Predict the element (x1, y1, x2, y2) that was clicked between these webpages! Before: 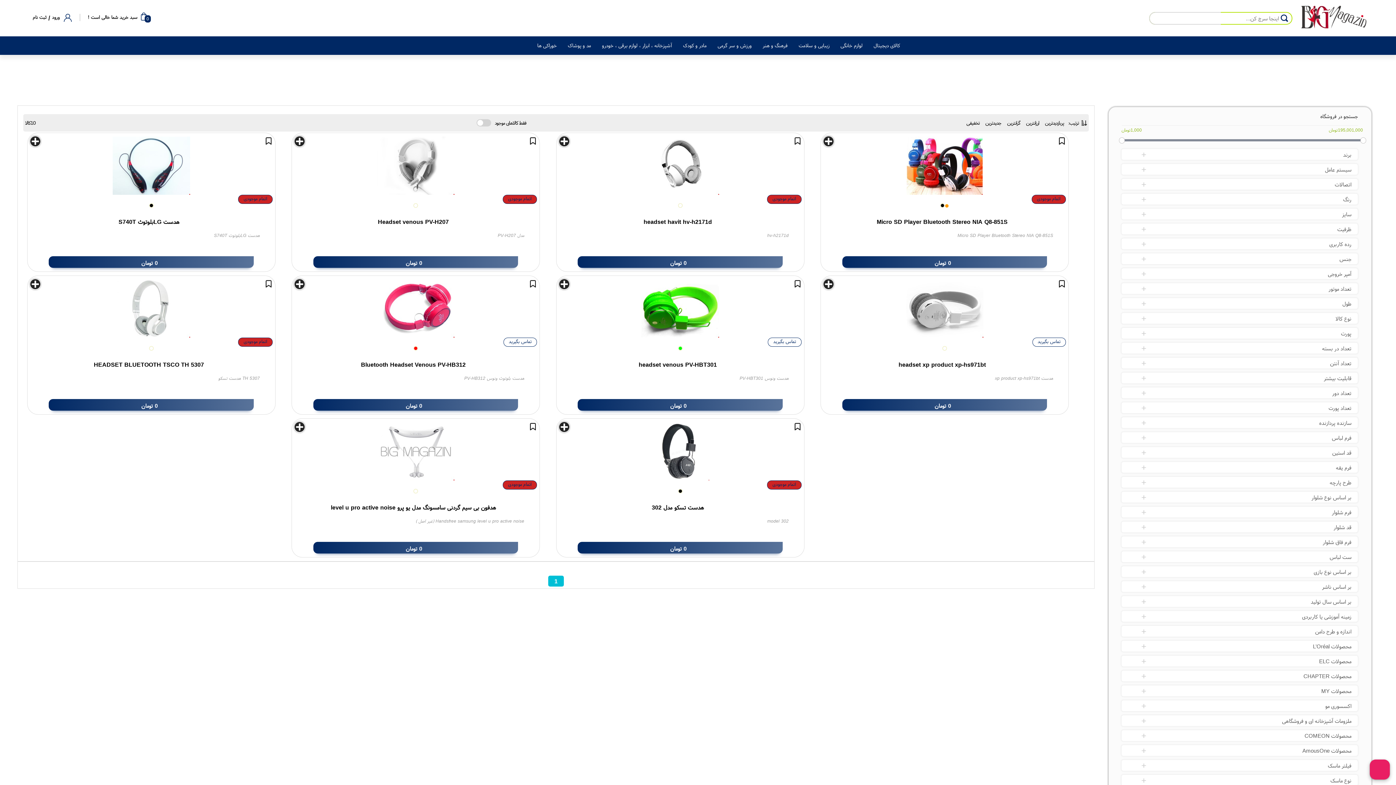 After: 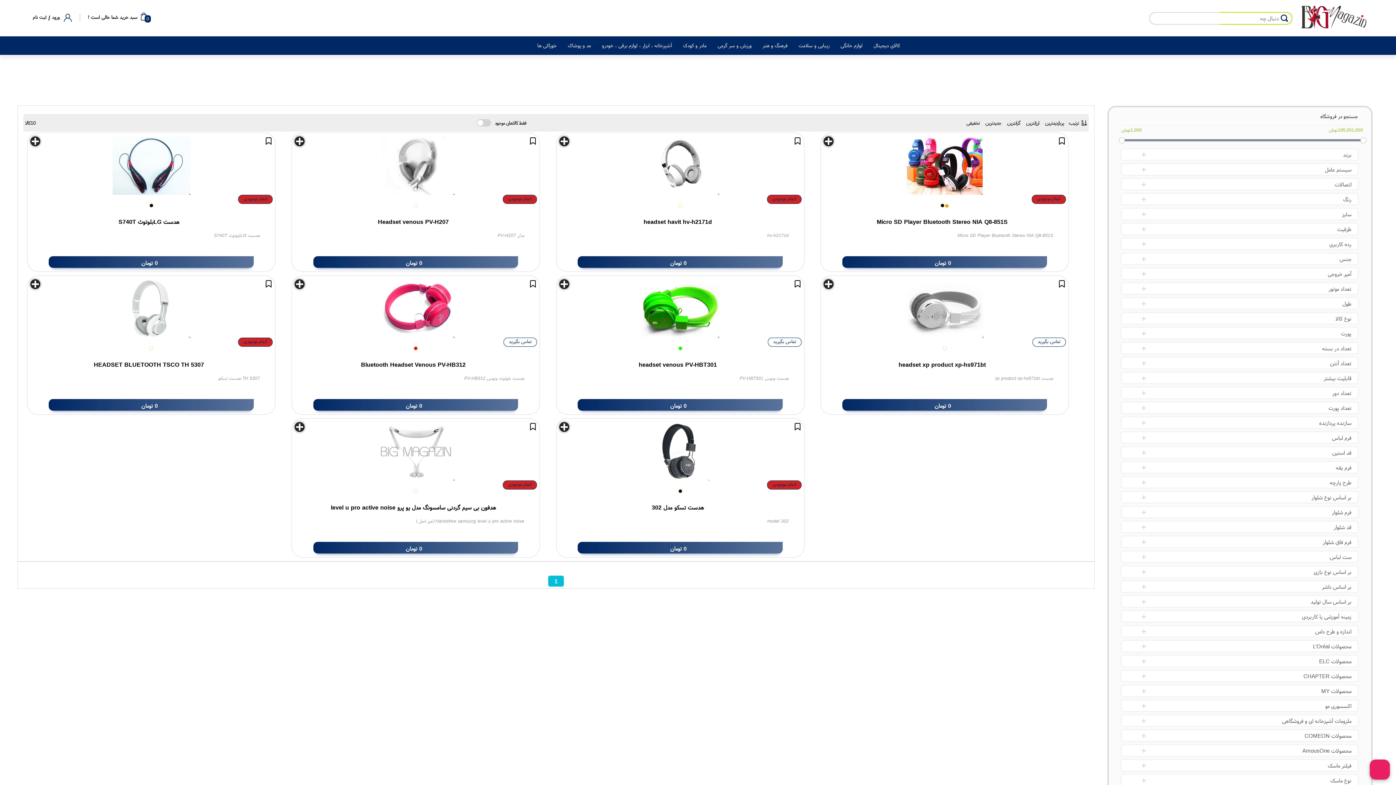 Action: label: 1 bbox: (548, 576, 564, 586)